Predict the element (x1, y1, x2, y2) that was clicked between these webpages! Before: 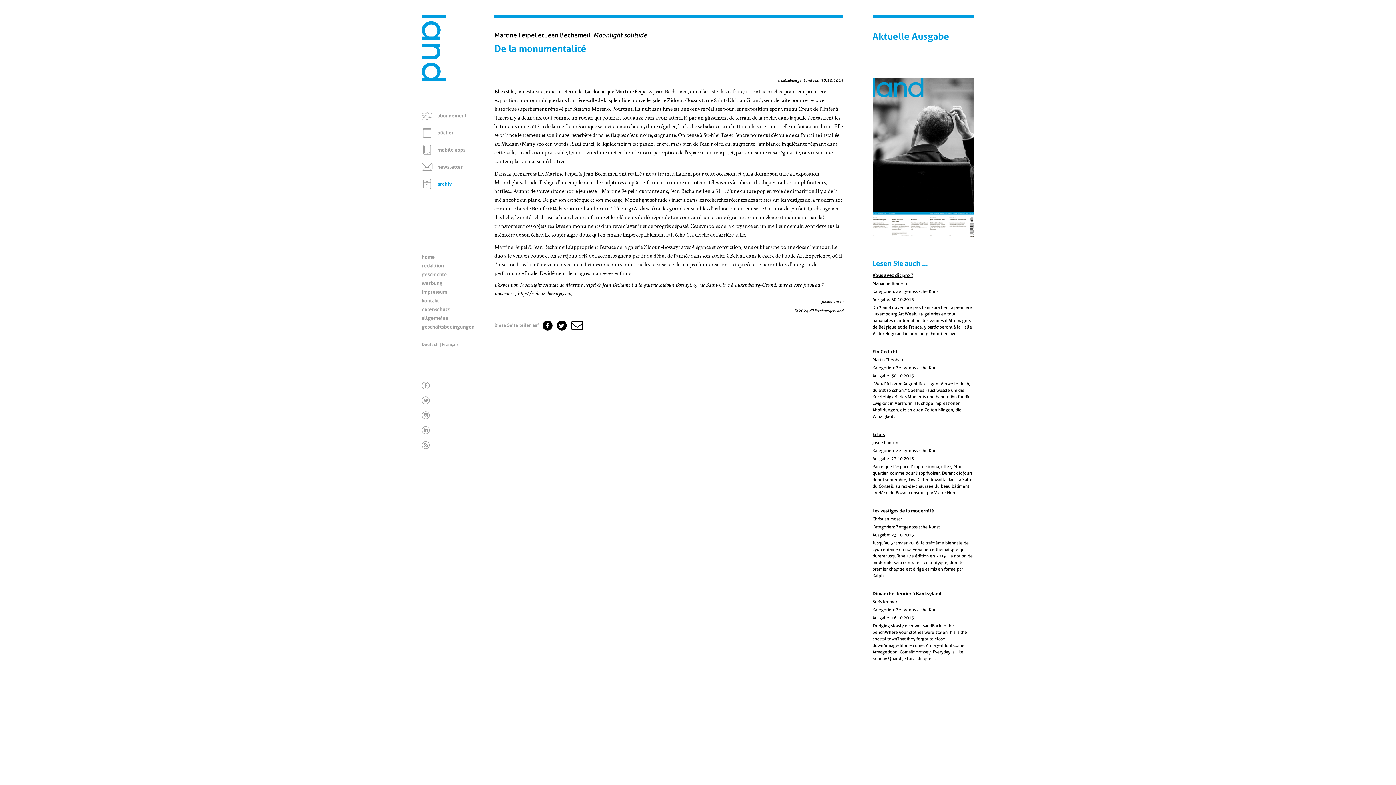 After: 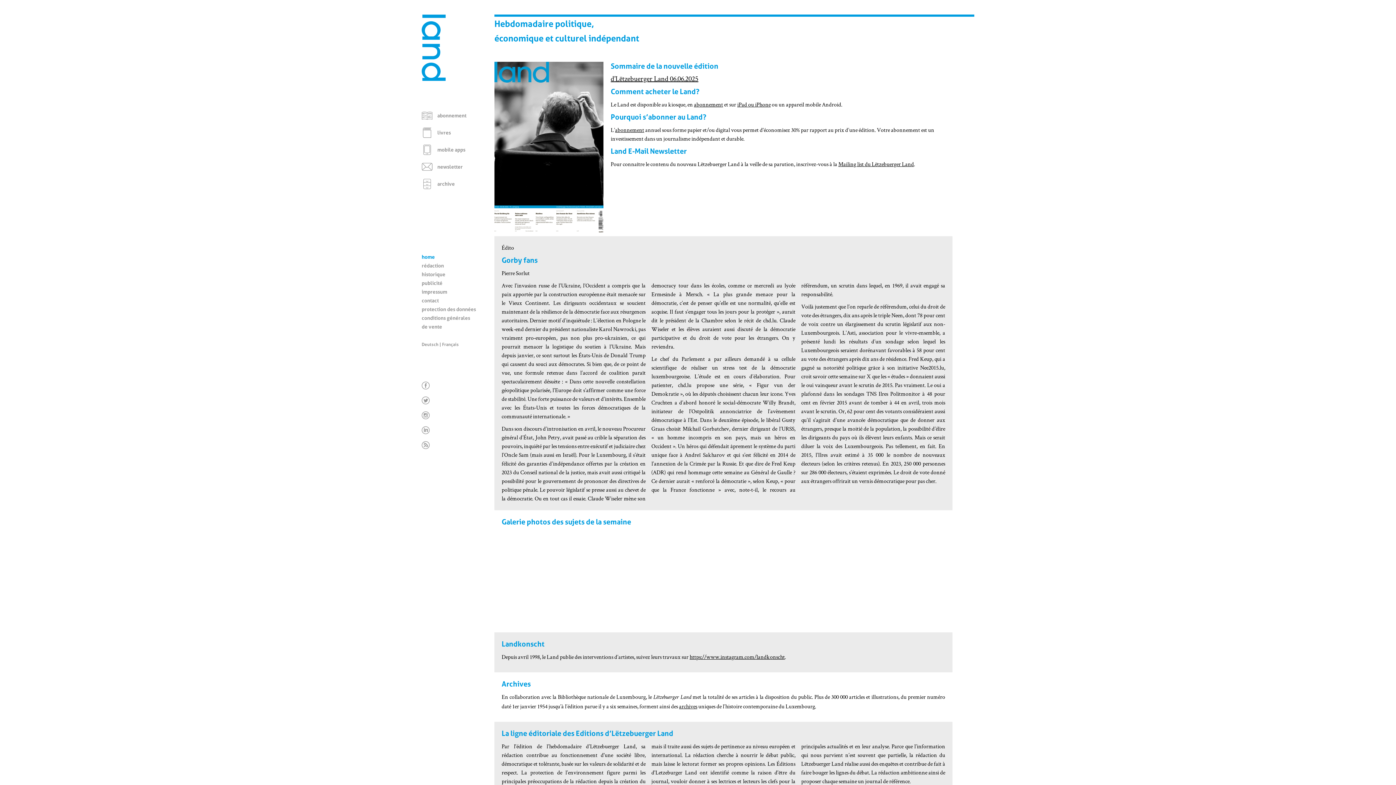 Action: bbox: (421, 76, 445, 82) label: Startseite